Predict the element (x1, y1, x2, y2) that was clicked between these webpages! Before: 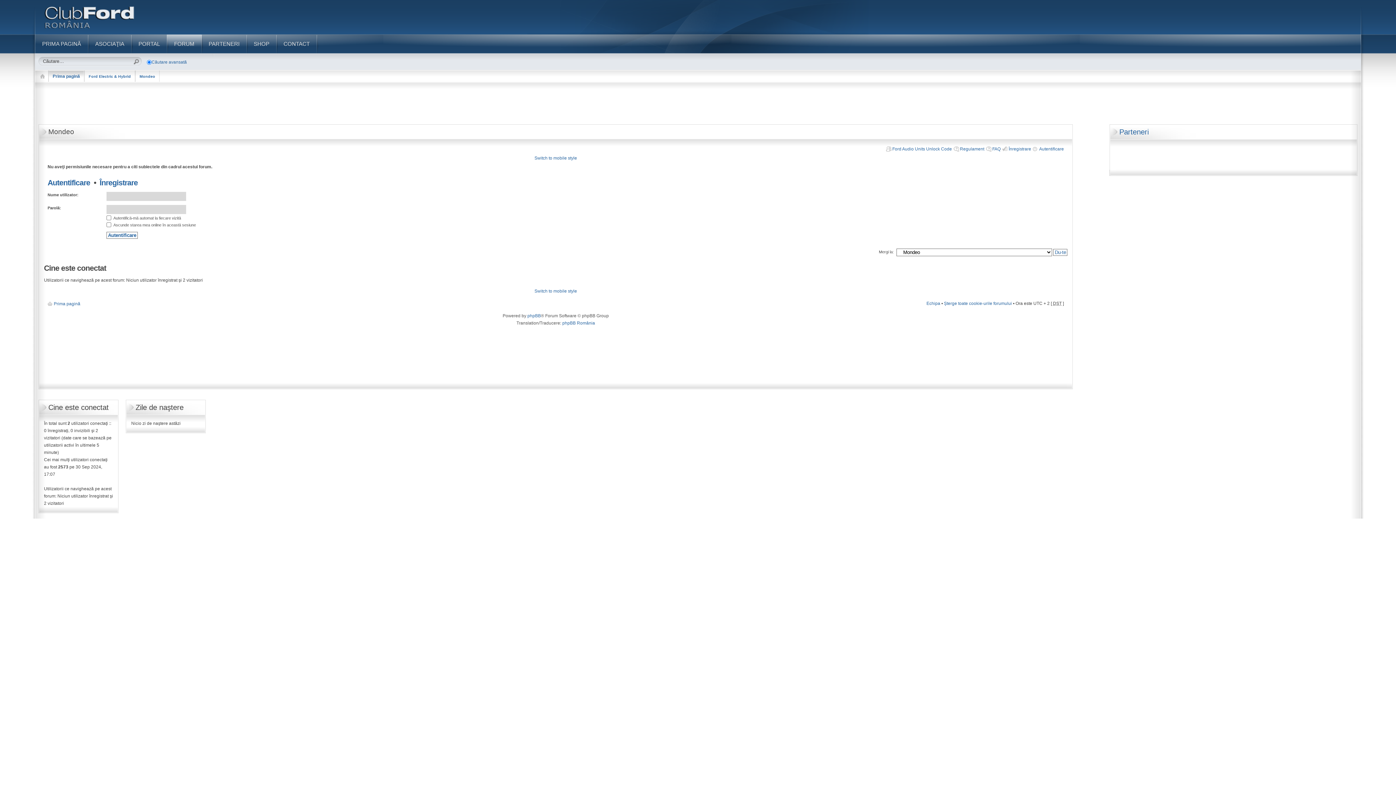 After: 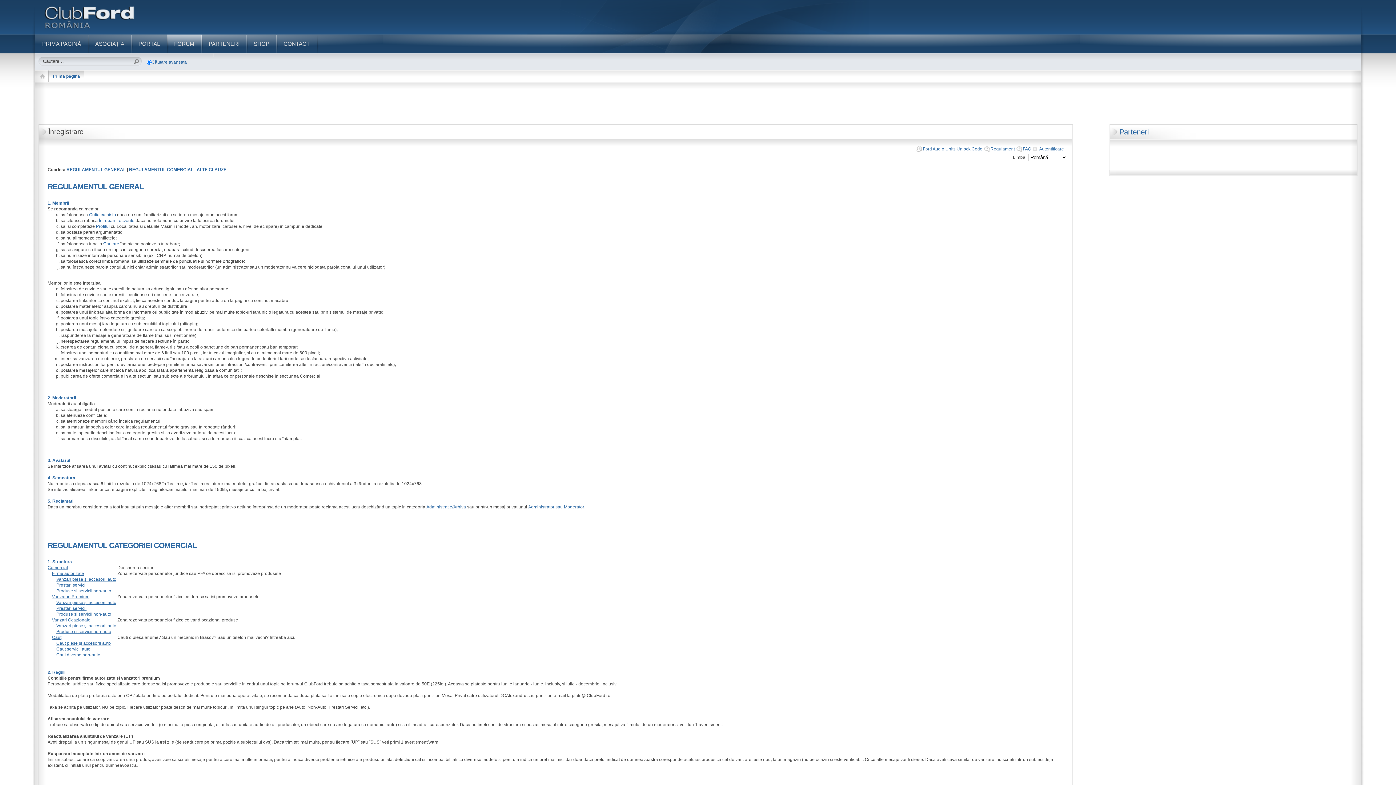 Action: bbox: (99, 178, 137, 186) label: Înregistrare